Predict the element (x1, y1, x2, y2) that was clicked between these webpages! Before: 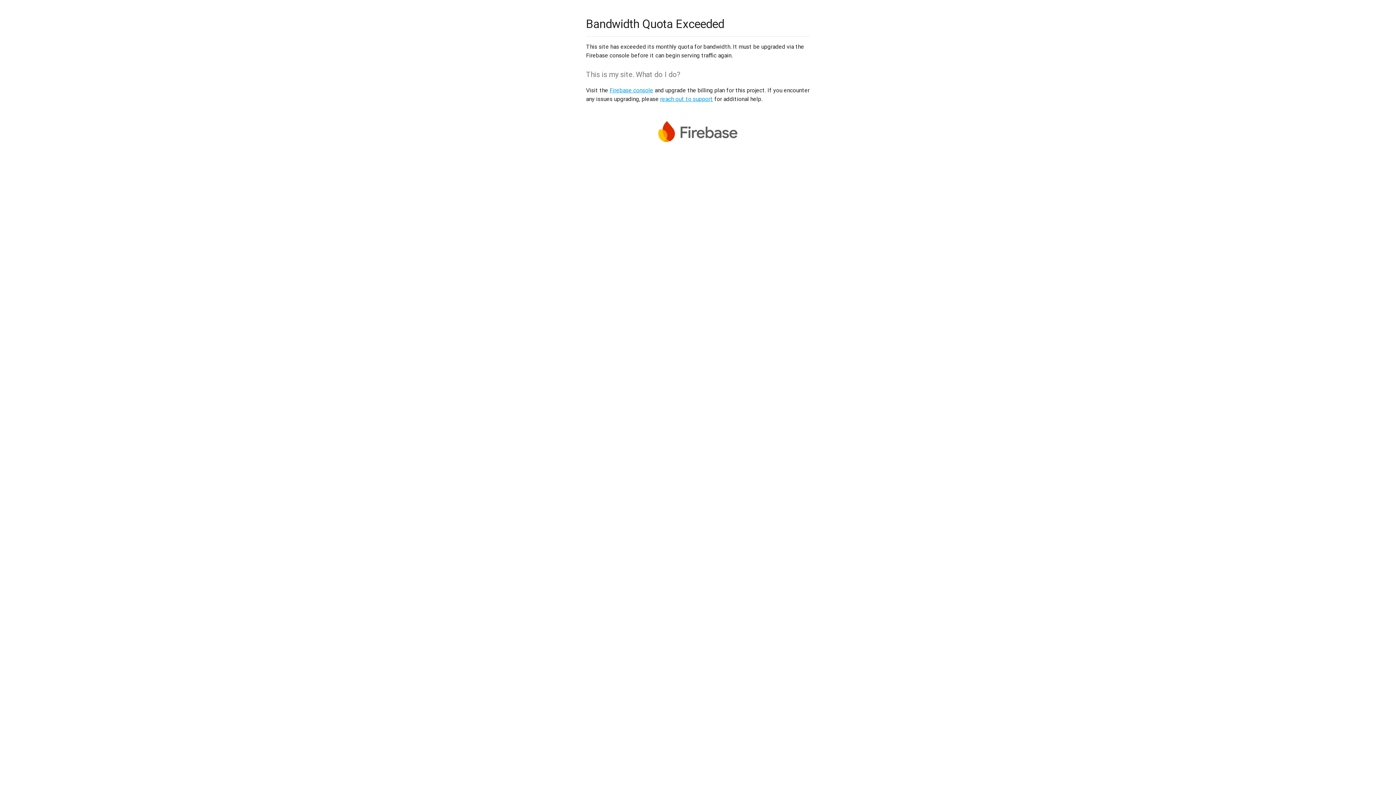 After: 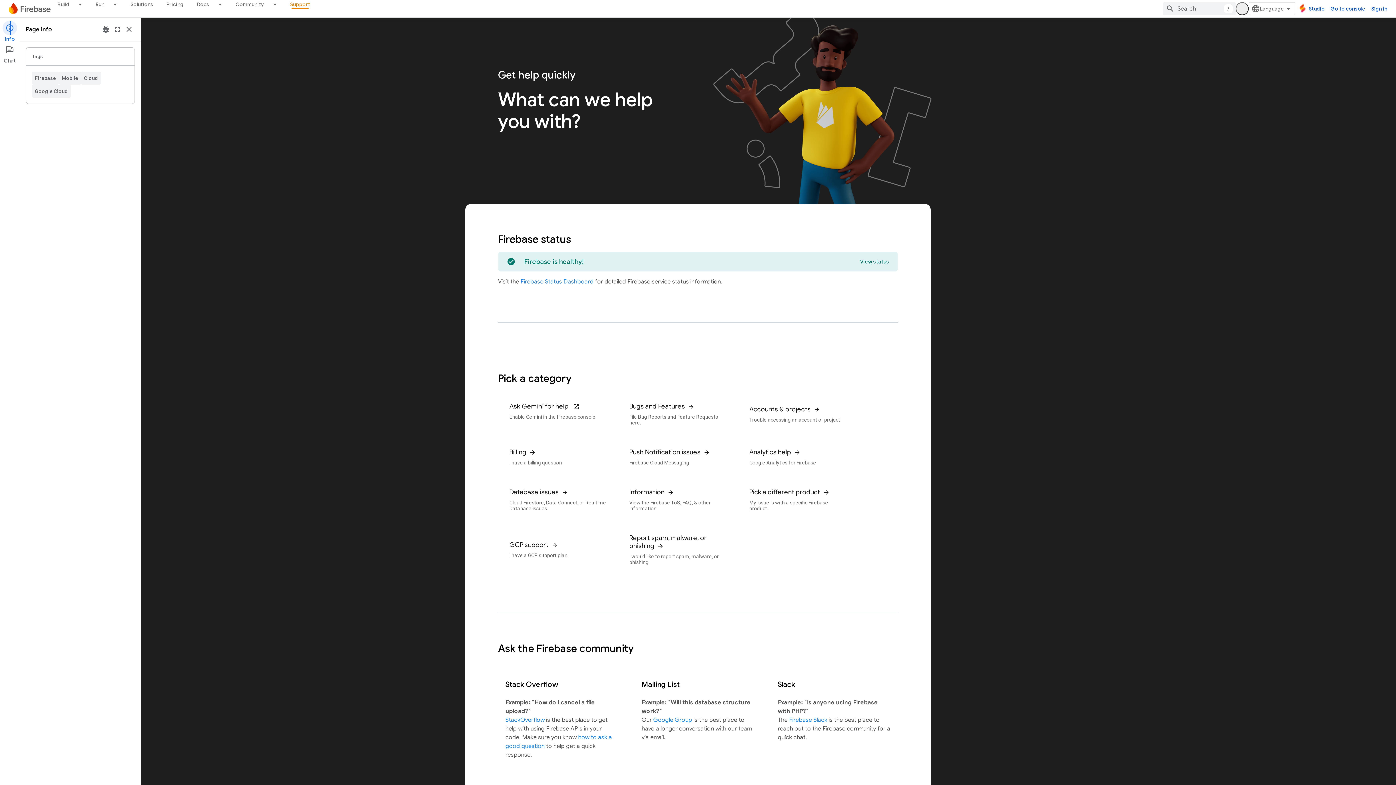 Action: bbox: (660, 95, 713, 102) label: reach out to support